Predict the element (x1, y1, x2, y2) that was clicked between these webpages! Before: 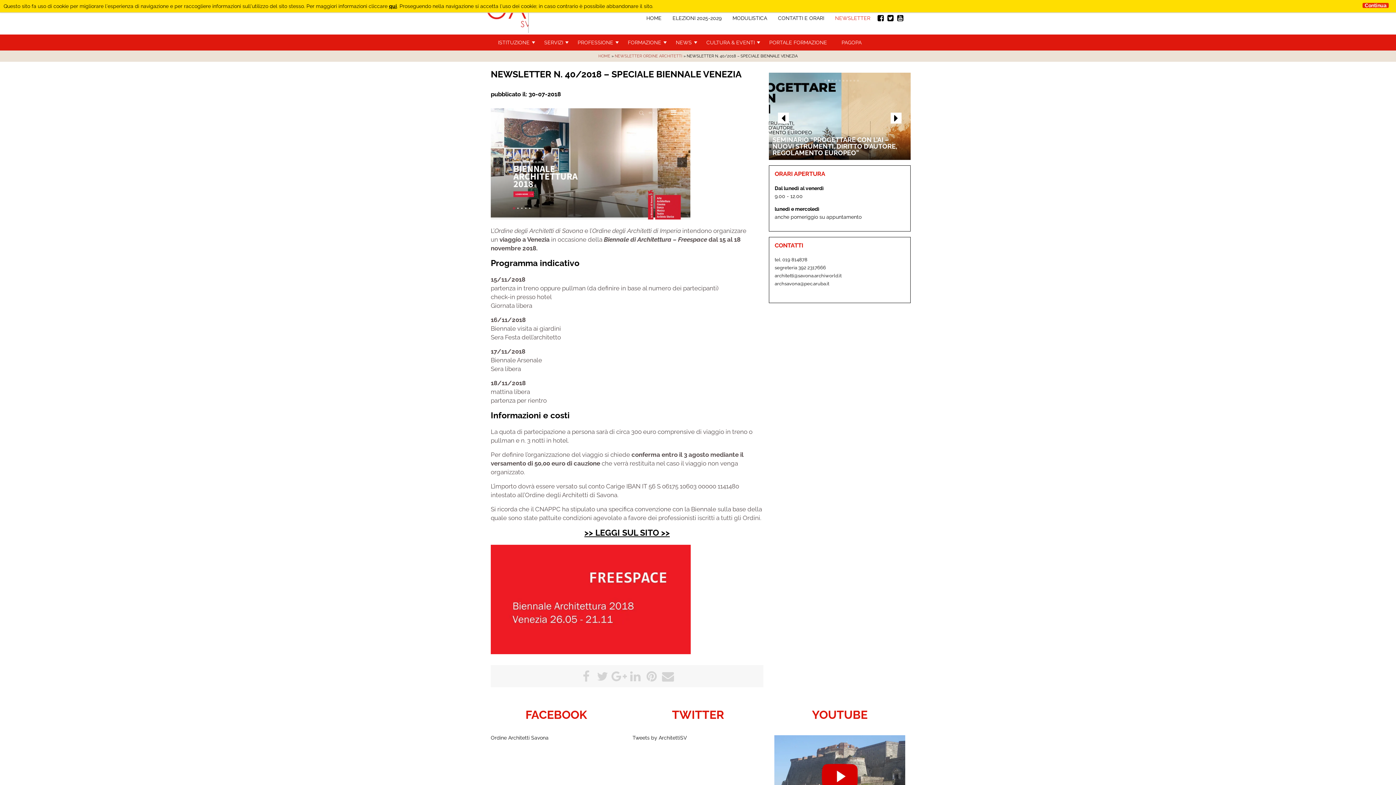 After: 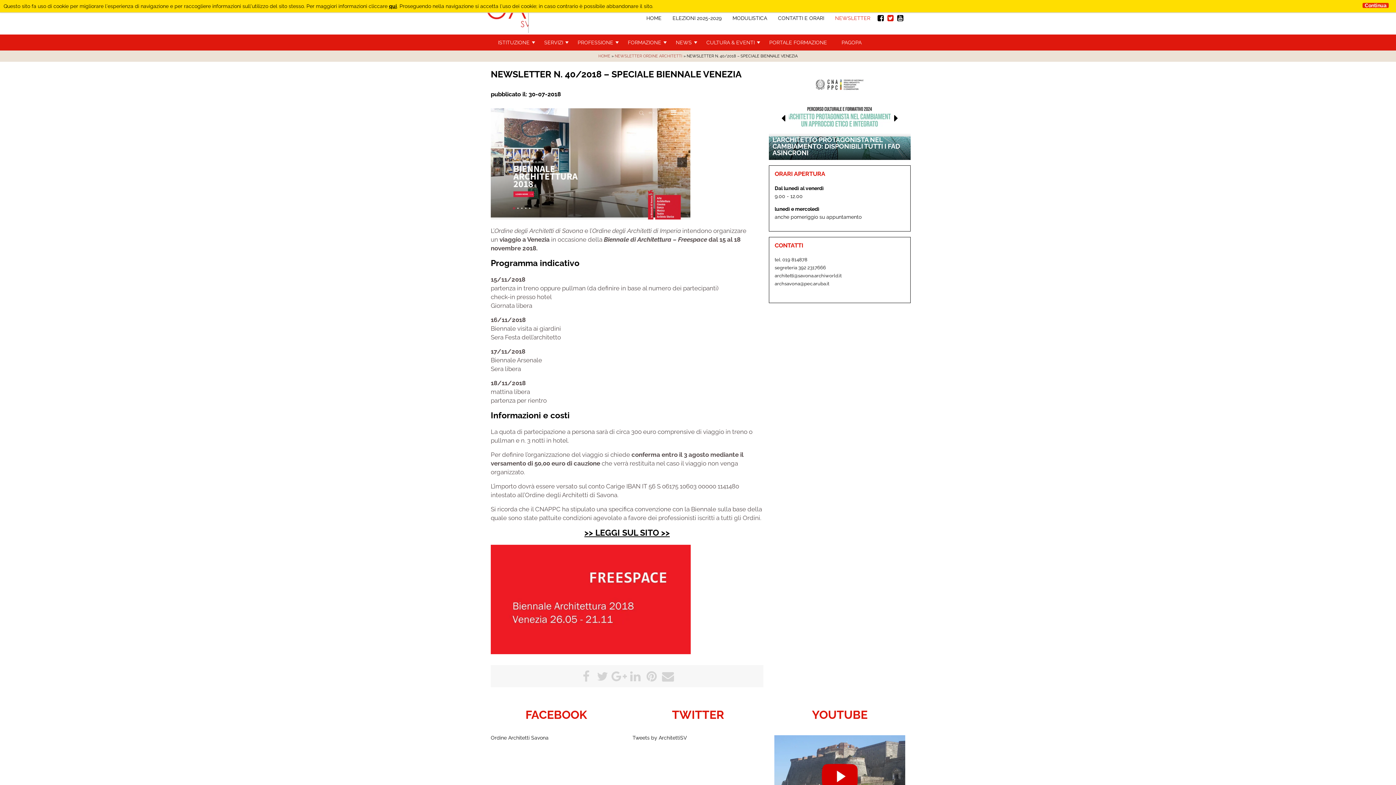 Action: bbox: (885, 10, 895, 26)